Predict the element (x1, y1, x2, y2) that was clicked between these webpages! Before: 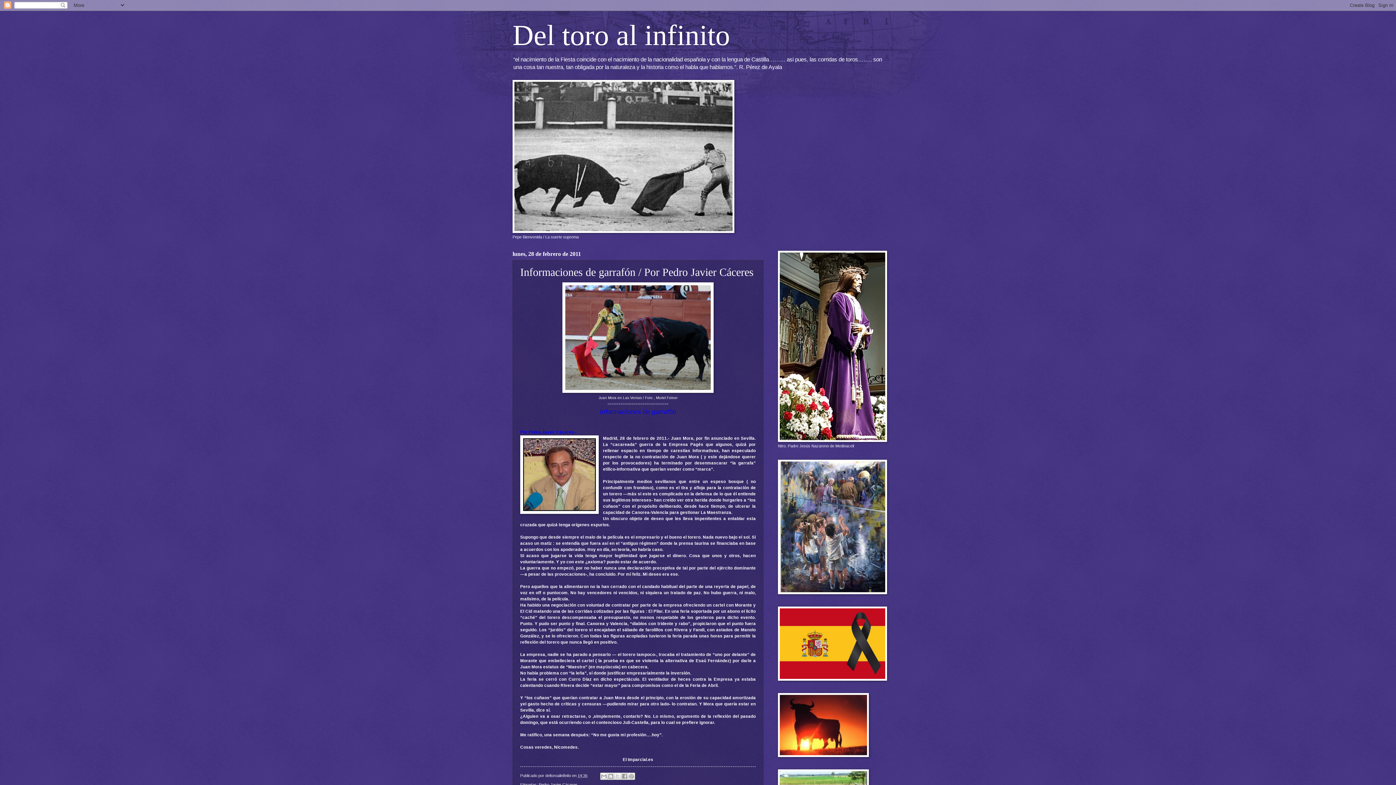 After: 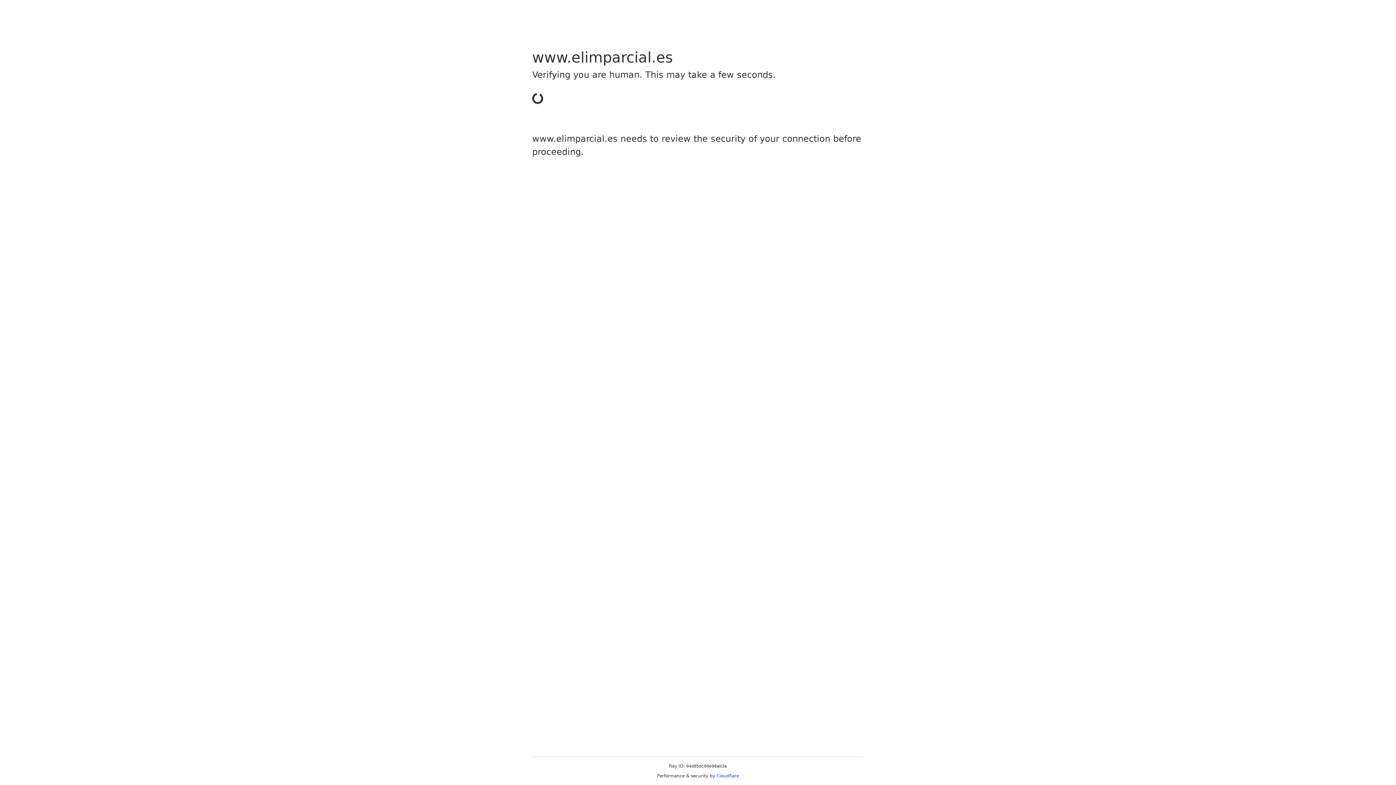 Action: label: El Imparcial.es bbox: (622, 757, 653, 762)